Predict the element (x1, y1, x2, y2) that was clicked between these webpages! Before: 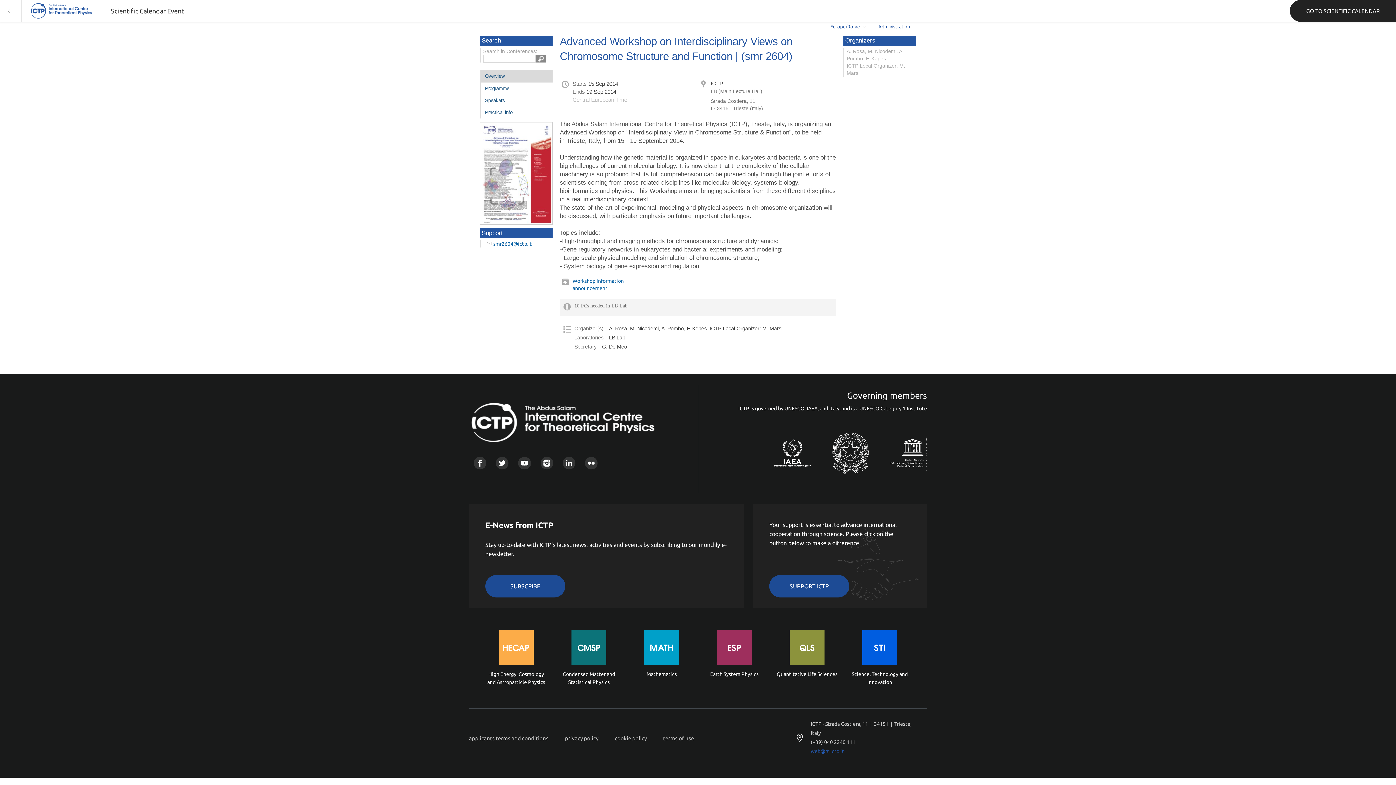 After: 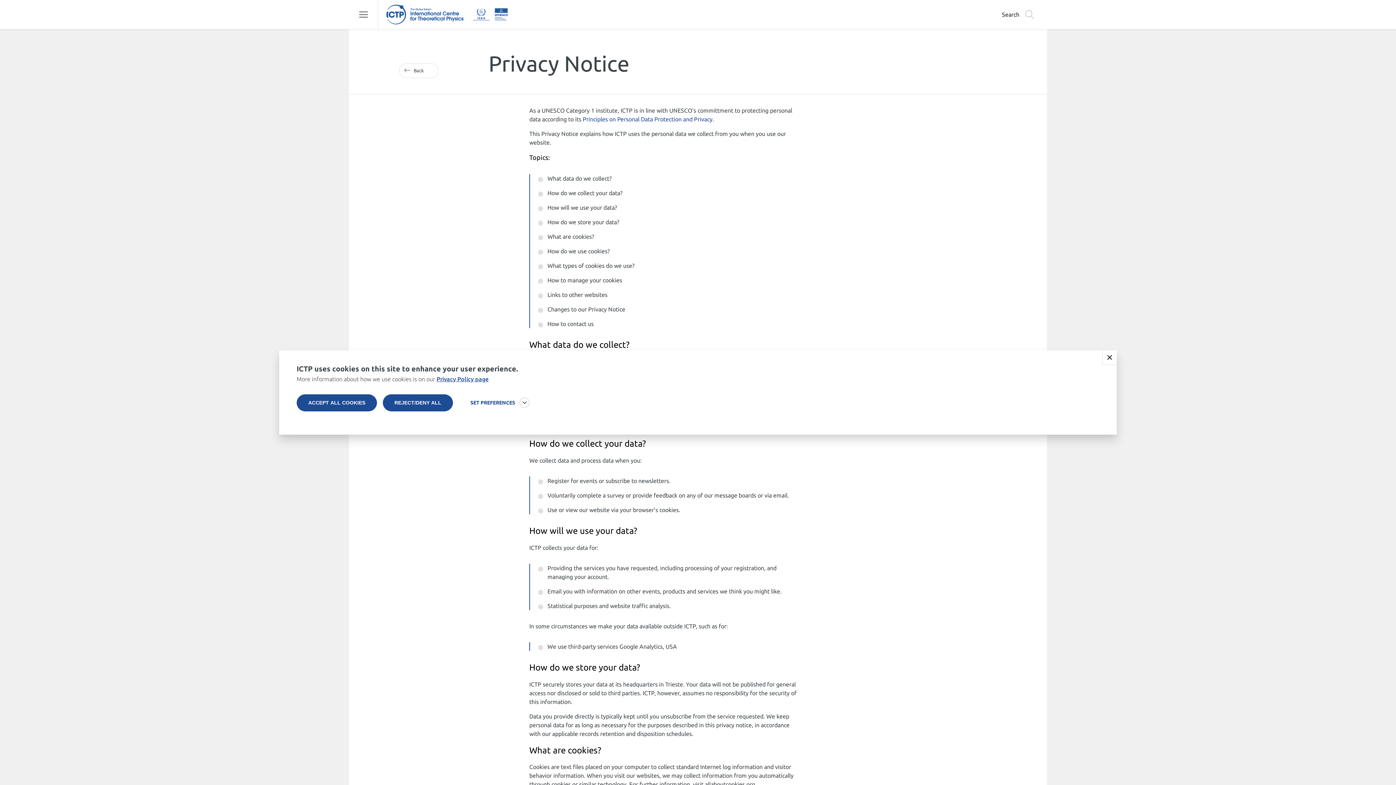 Action: label: privacy policy bbox: (565, 730, 614, 747)